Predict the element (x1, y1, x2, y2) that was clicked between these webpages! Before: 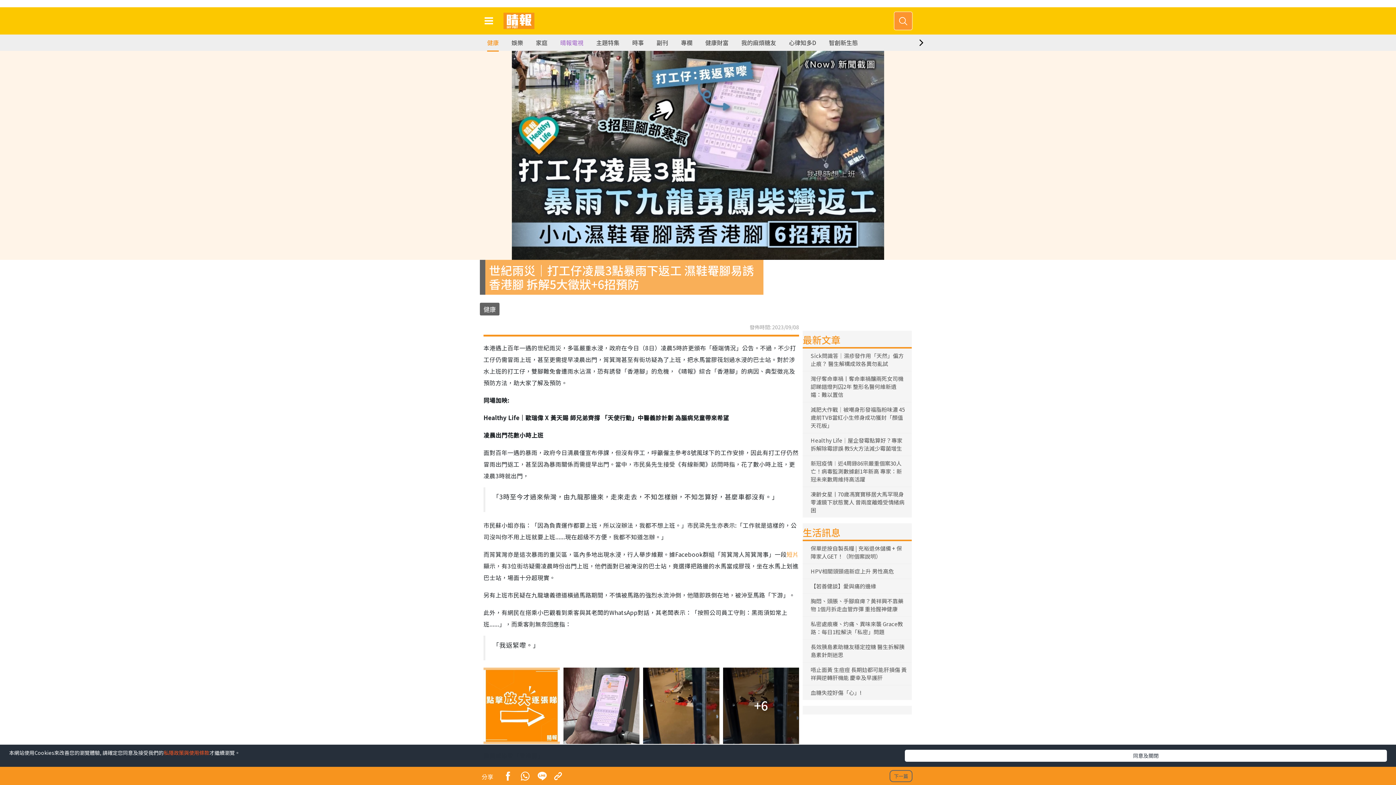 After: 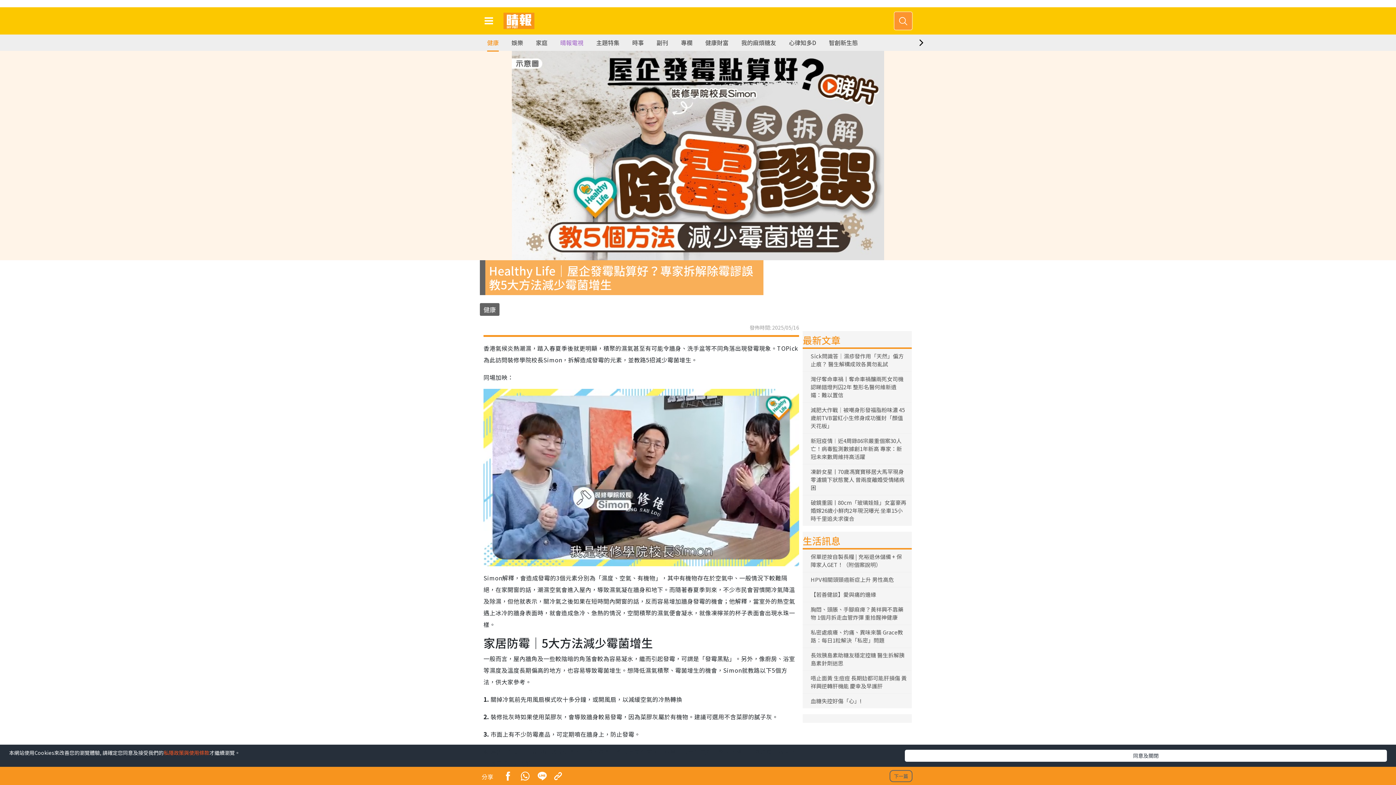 Action: label: Healthy Life｜屋企發霉點算好？專家拆解除霉謬誤 教5大方法減少霉菌增生 bbox: (807, 436, 907, 453)